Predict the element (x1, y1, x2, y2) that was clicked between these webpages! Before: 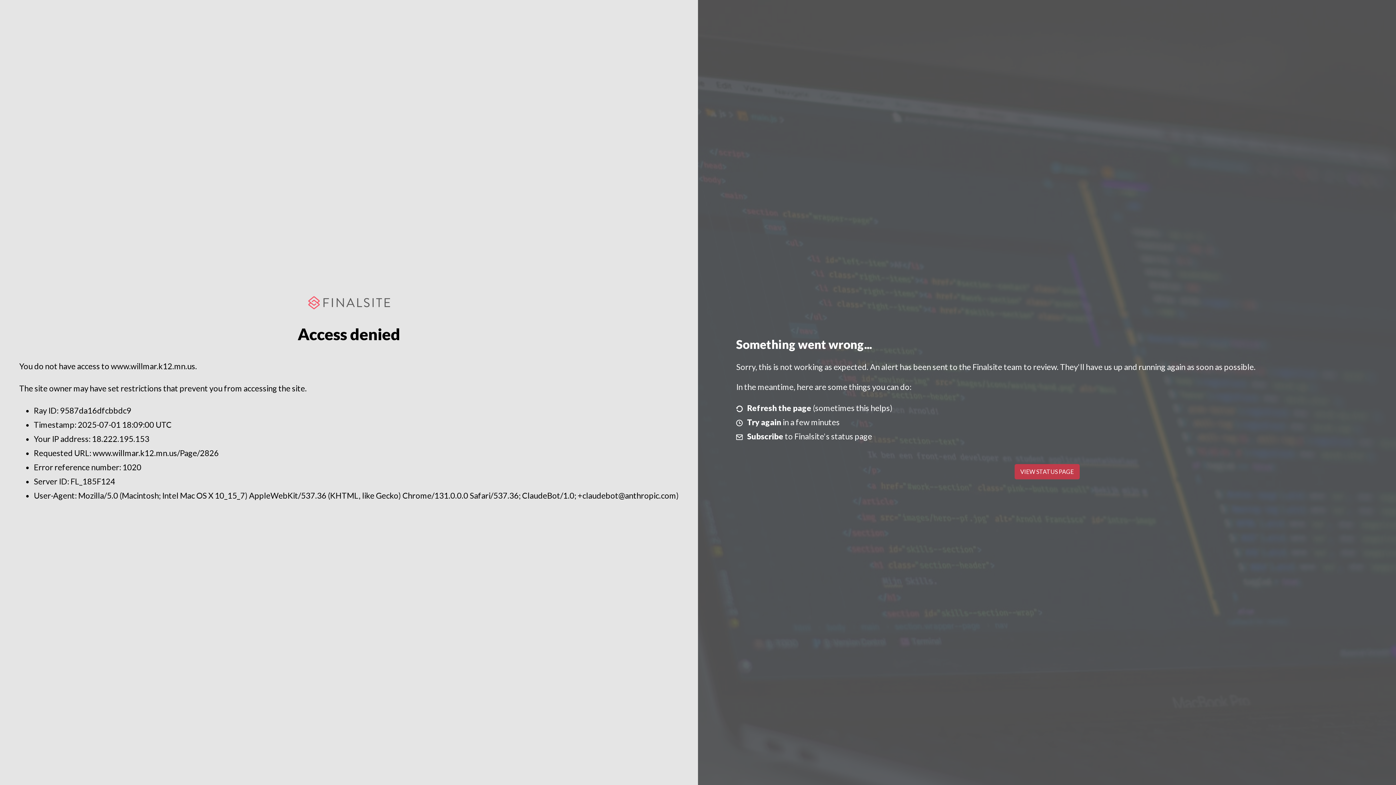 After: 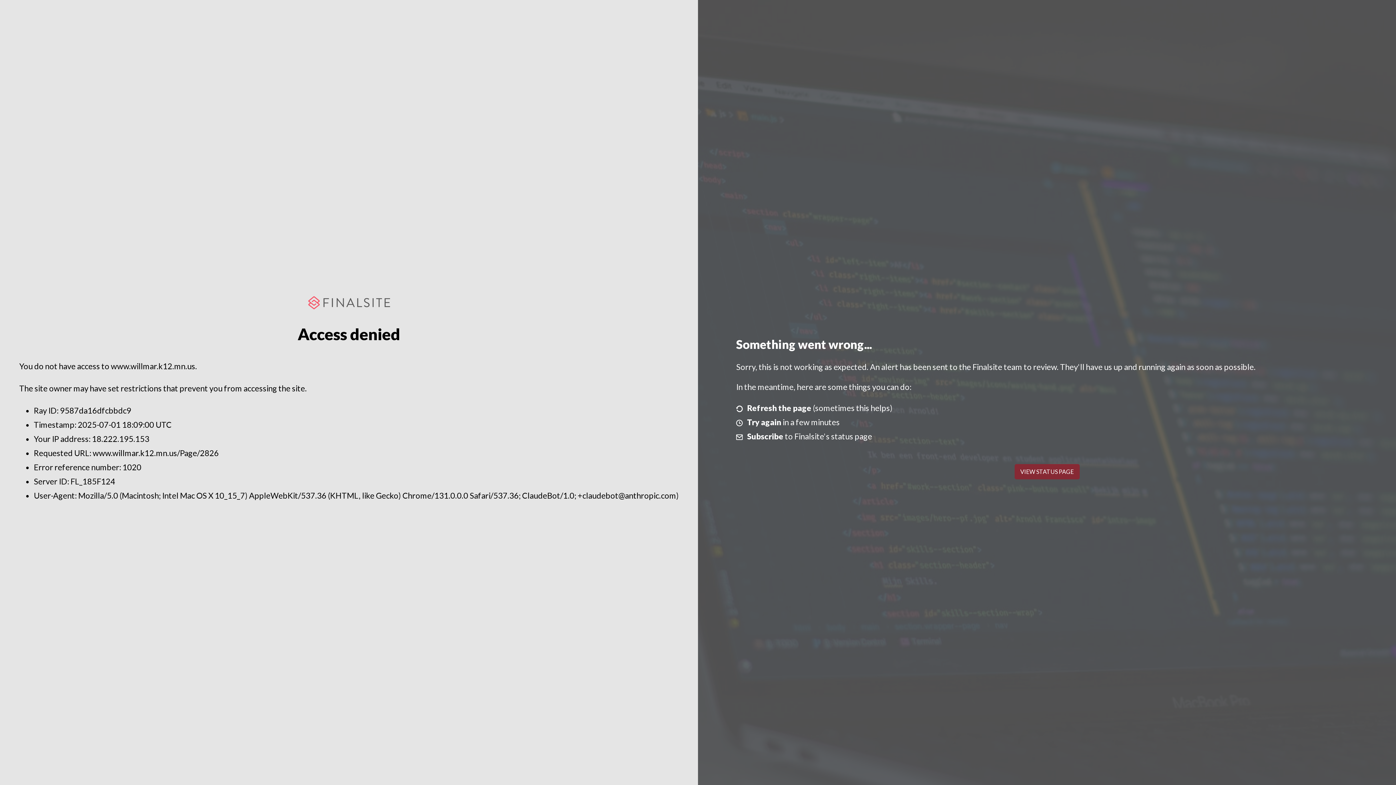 Action: bbox: (1014, 464, 1079, 479) label: VIEW STATUS PAGE